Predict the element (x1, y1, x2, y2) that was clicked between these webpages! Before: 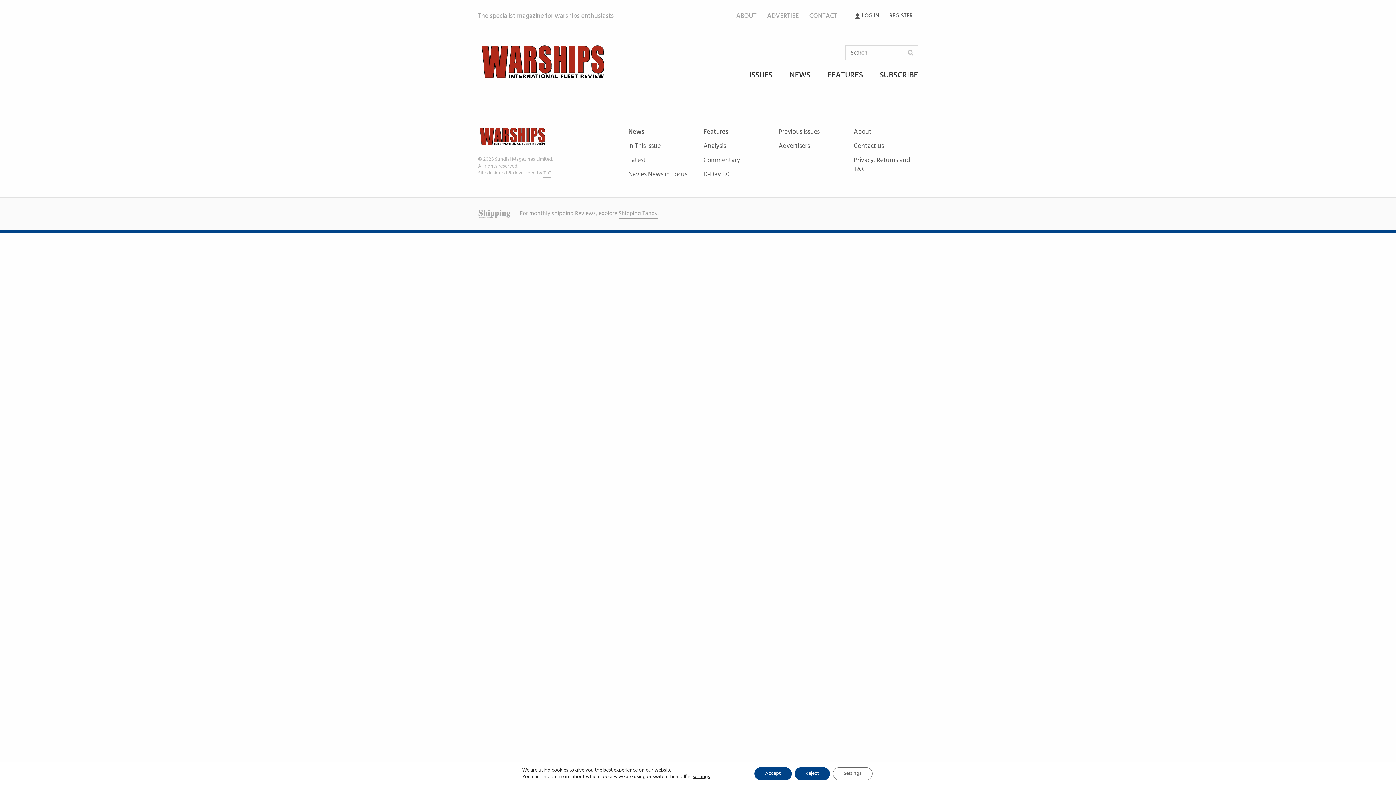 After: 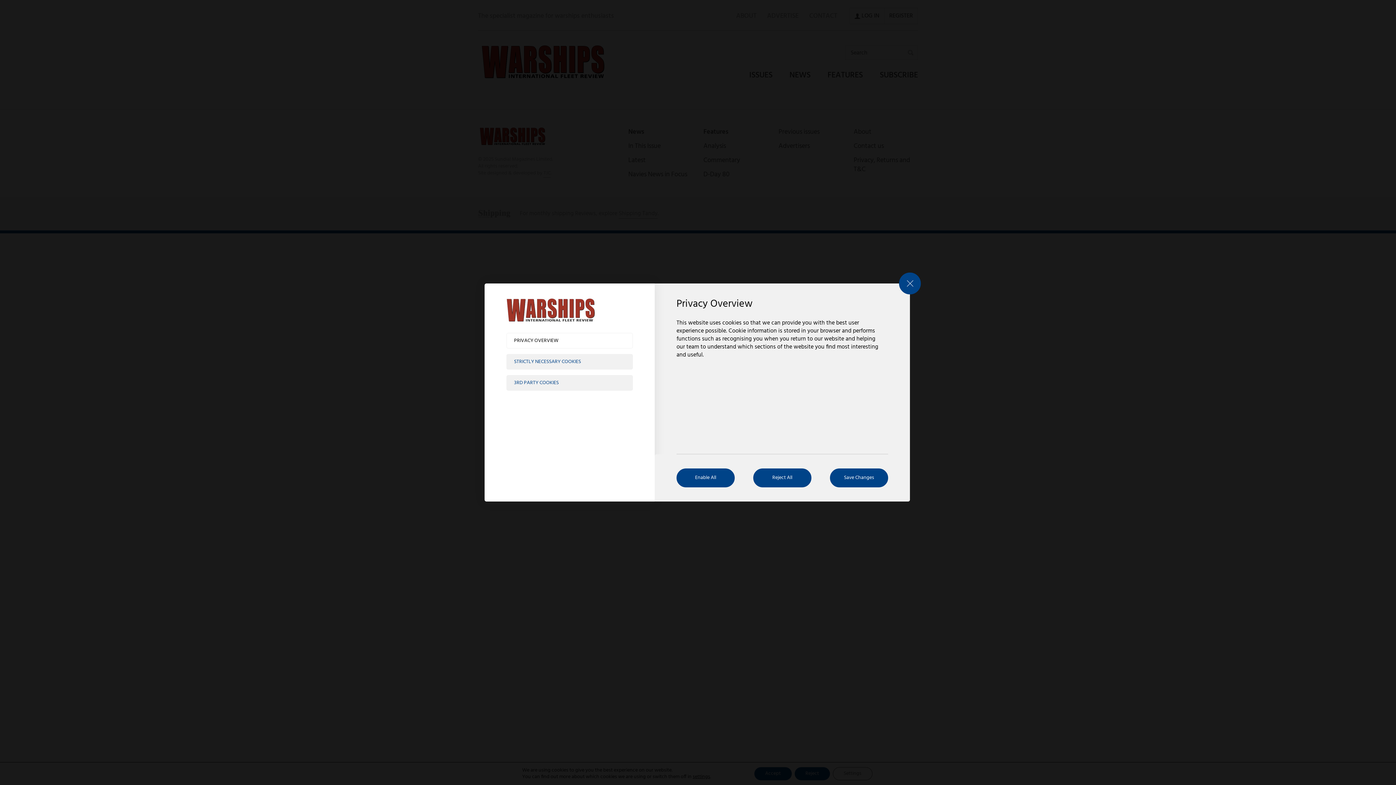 Action: label: settings bbox: (692, 774, 710, 780)